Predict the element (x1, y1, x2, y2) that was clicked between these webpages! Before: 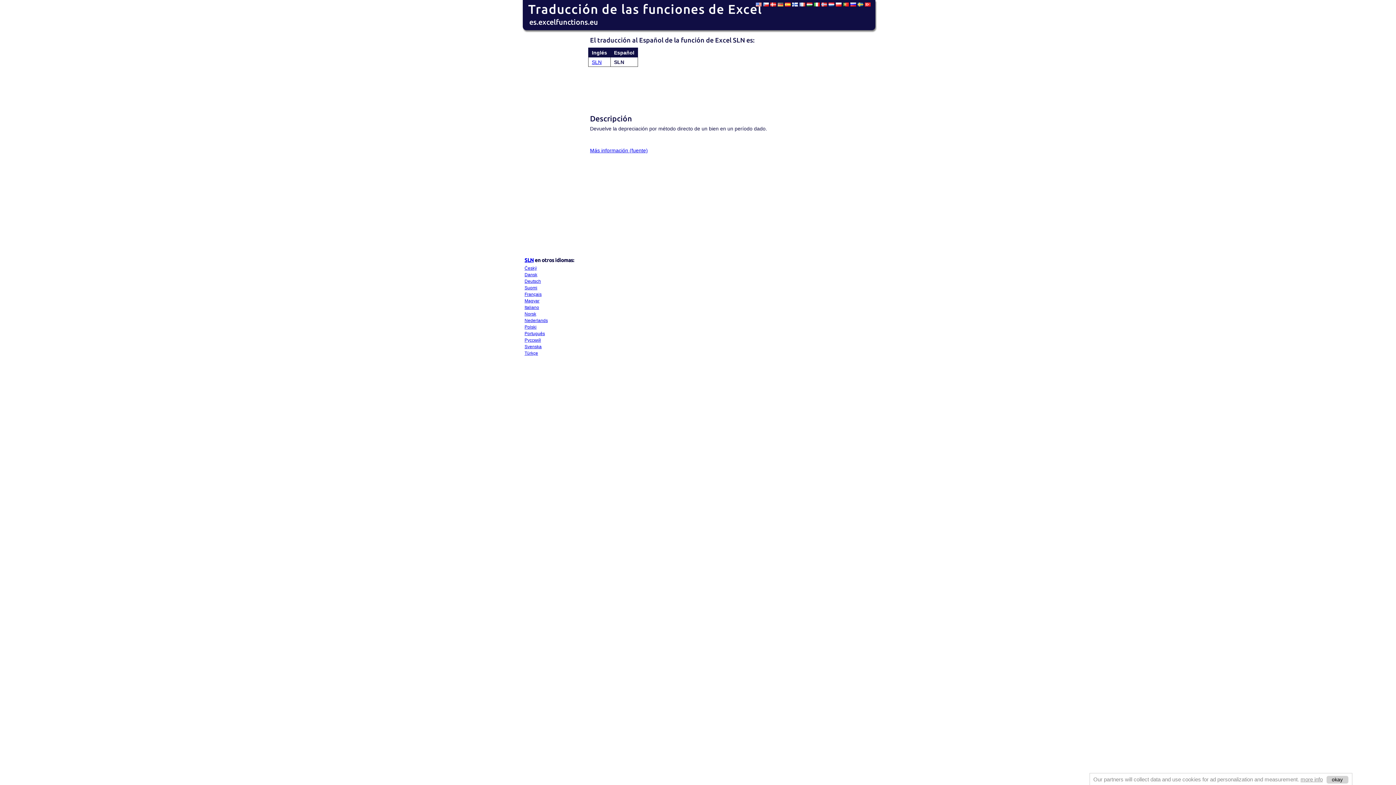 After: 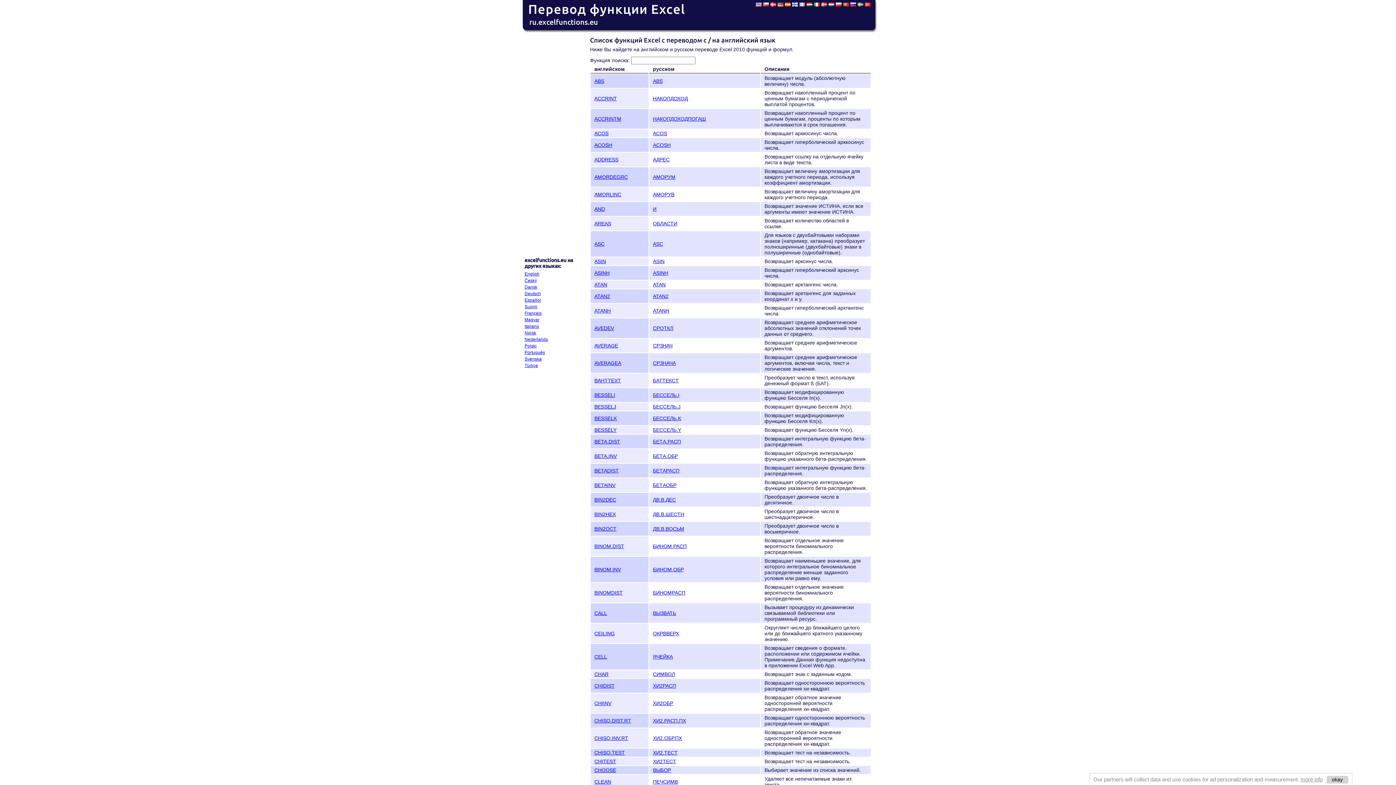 Action: bbox: (850, 1, 856, 7)